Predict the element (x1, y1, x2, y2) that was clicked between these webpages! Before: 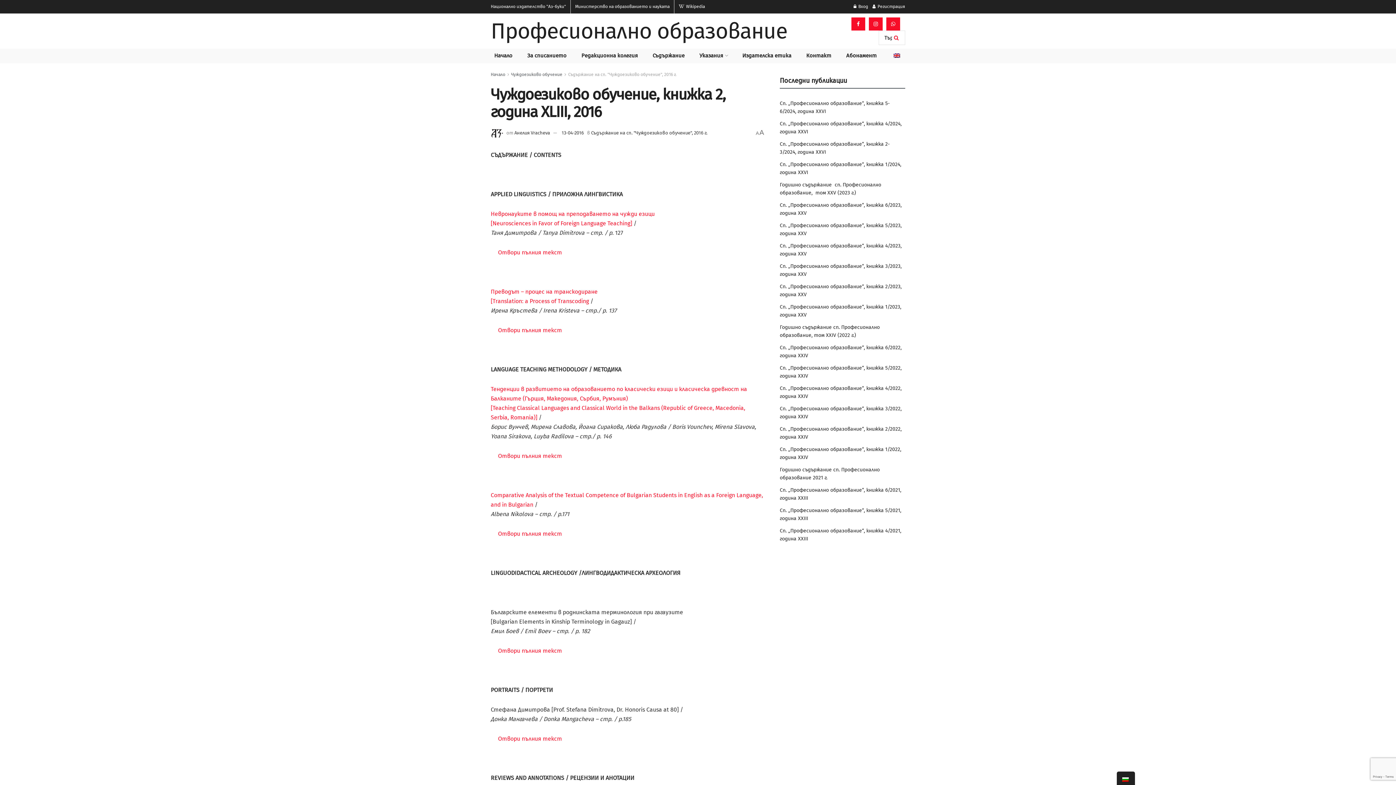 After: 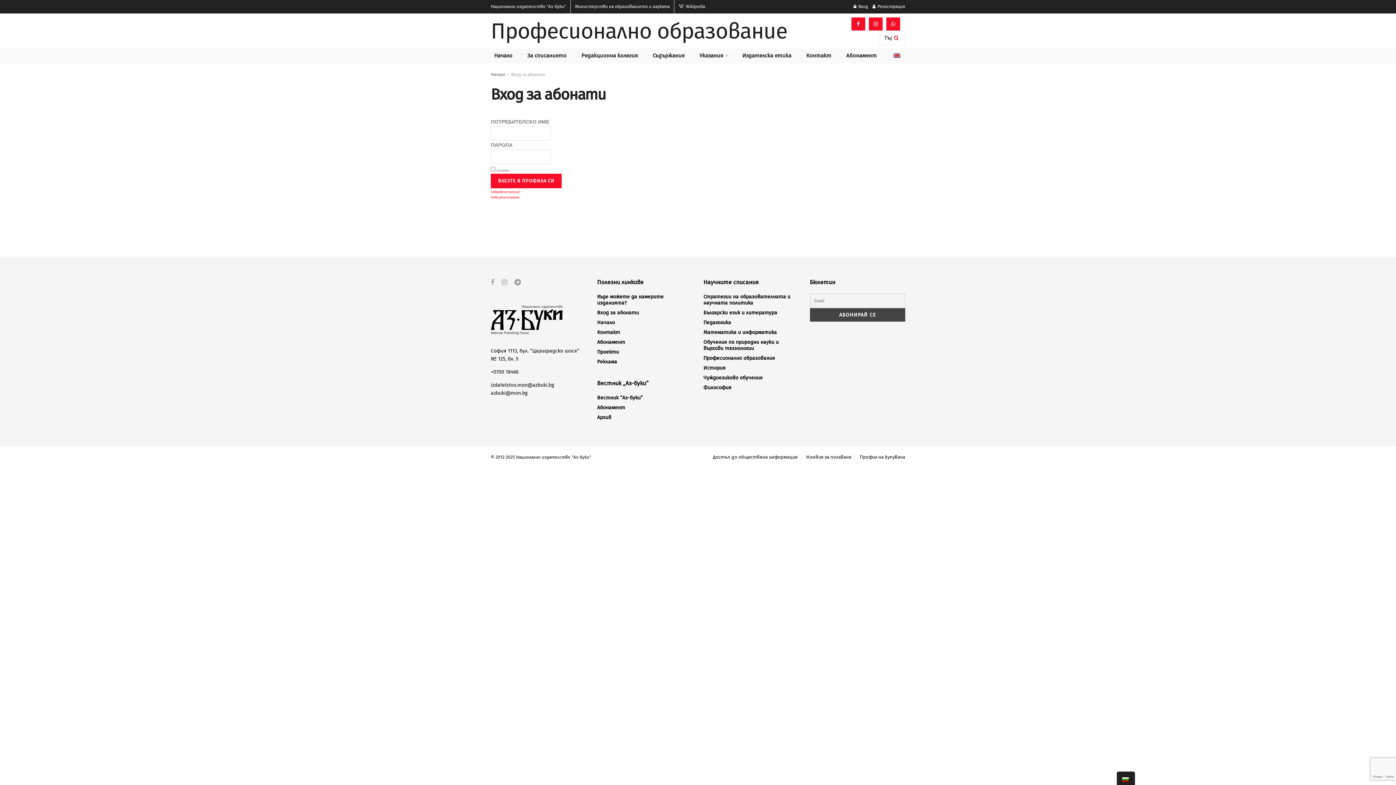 Action: bbox: (853, 0, 868, 13) label:  Вход